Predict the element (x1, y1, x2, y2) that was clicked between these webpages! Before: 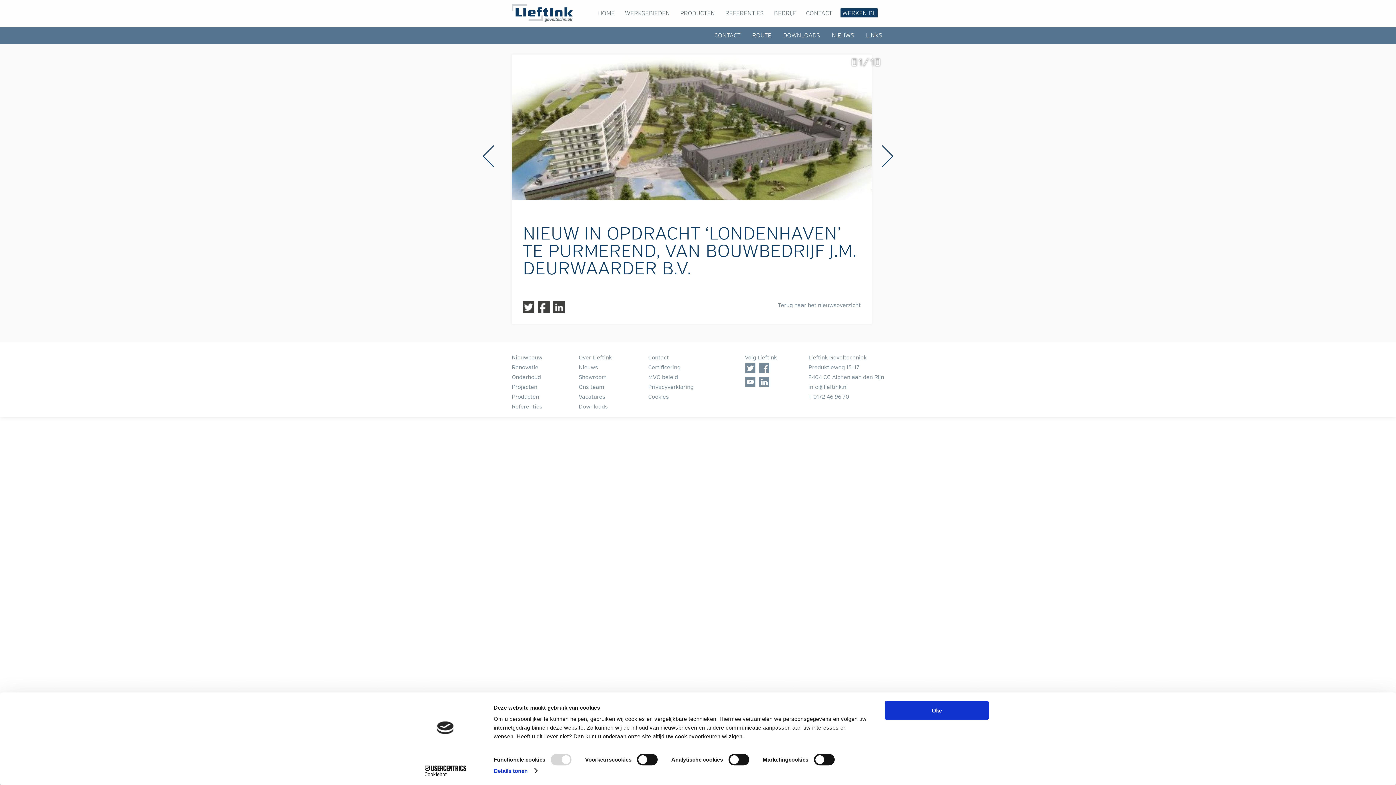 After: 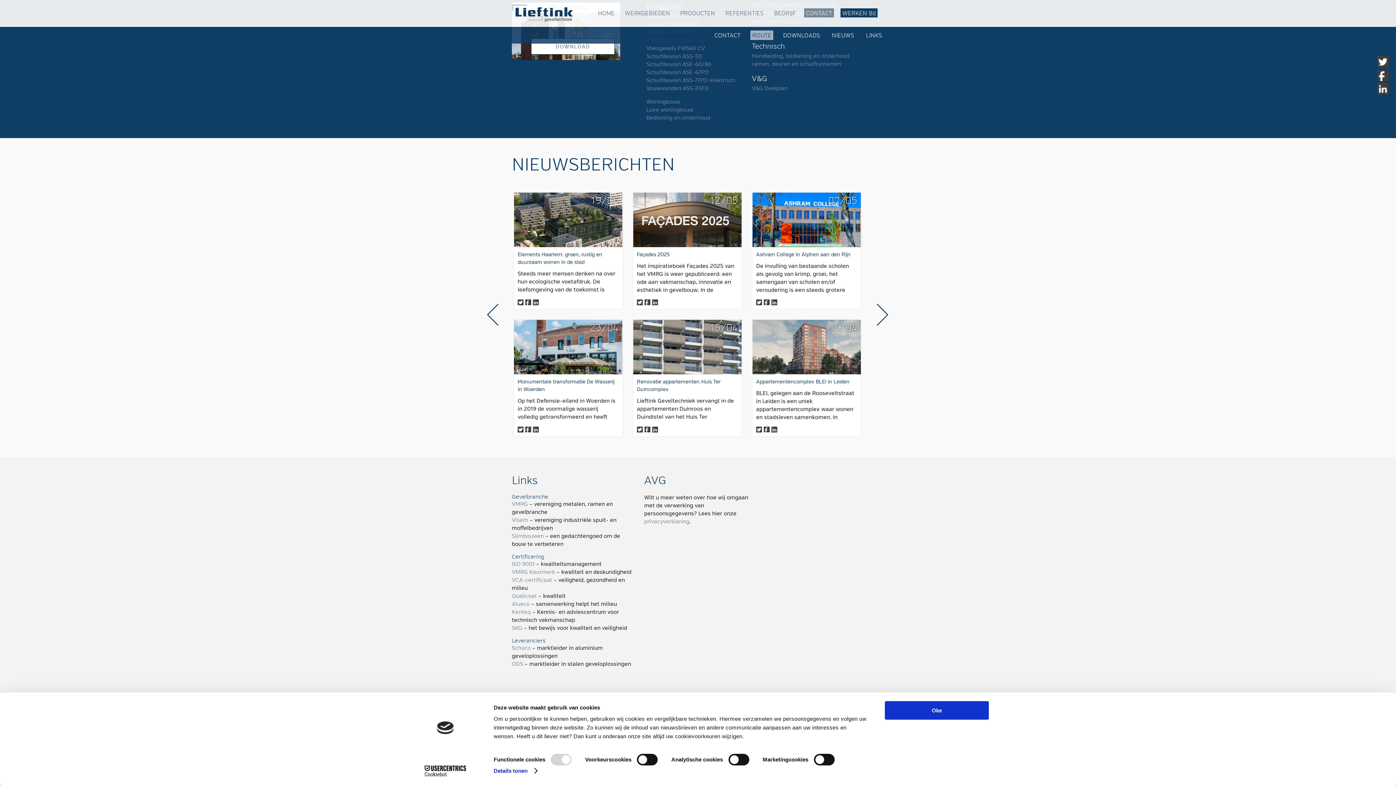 Action: label: LINKS bbox: (866, 32, 882, 39)